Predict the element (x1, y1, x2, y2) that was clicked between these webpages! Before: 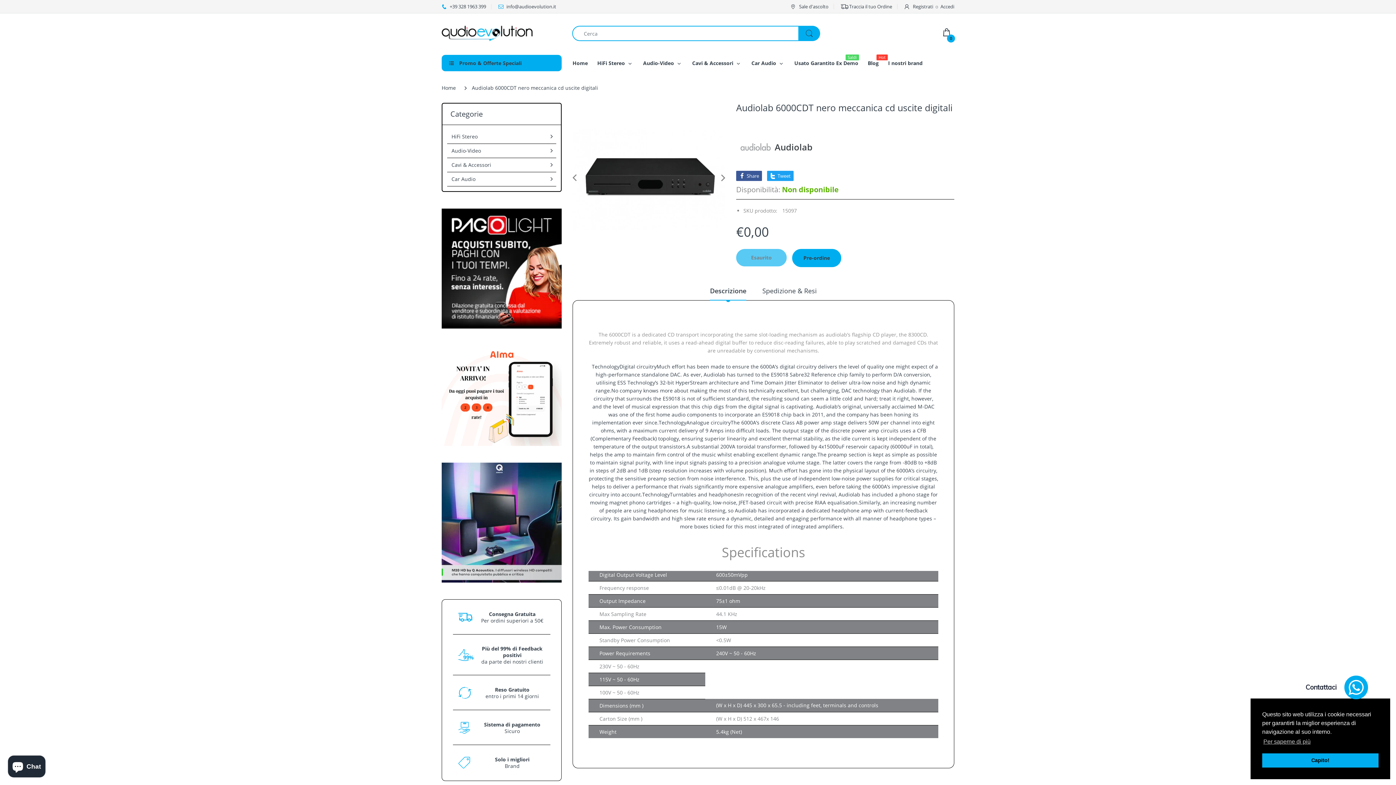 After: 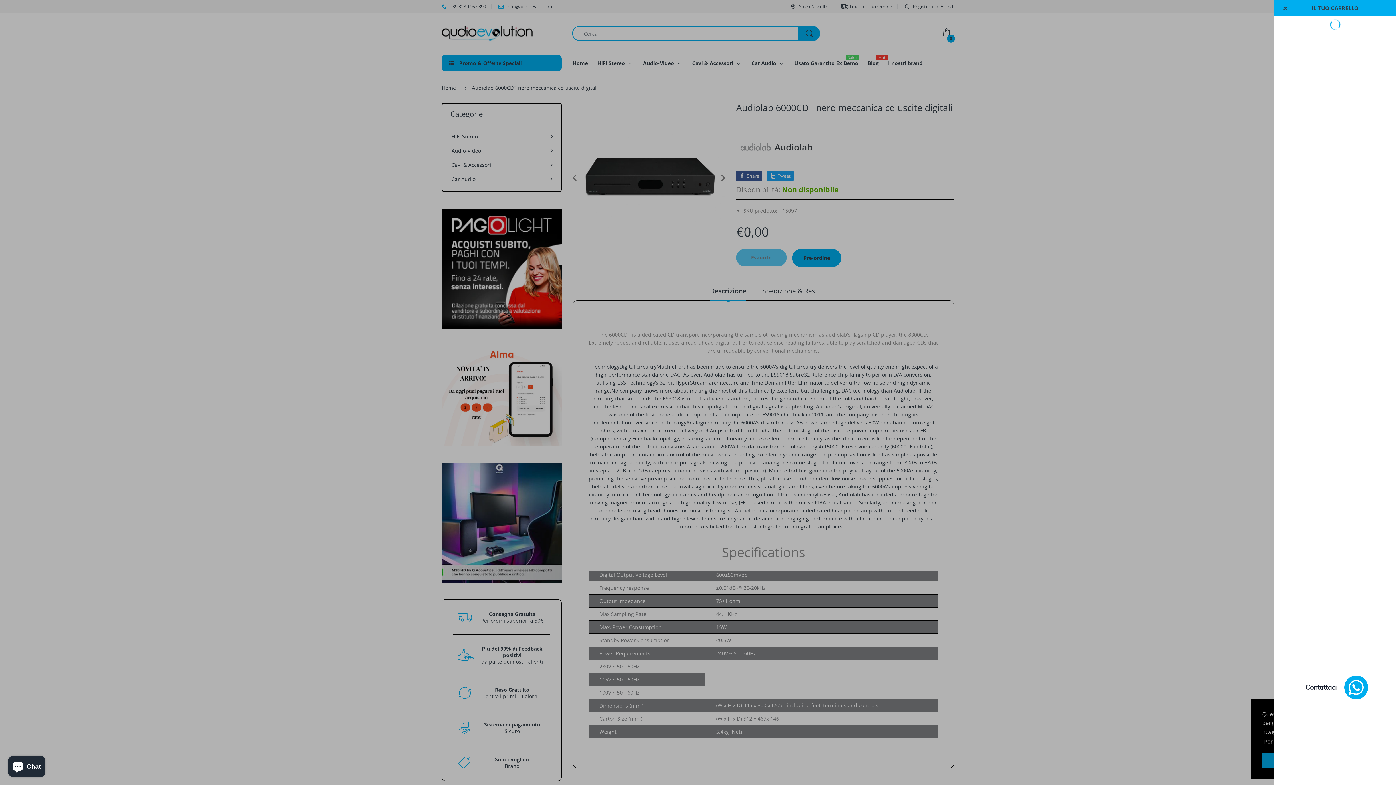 Action: label: 0 bbox: (942, 26, 954, 40)